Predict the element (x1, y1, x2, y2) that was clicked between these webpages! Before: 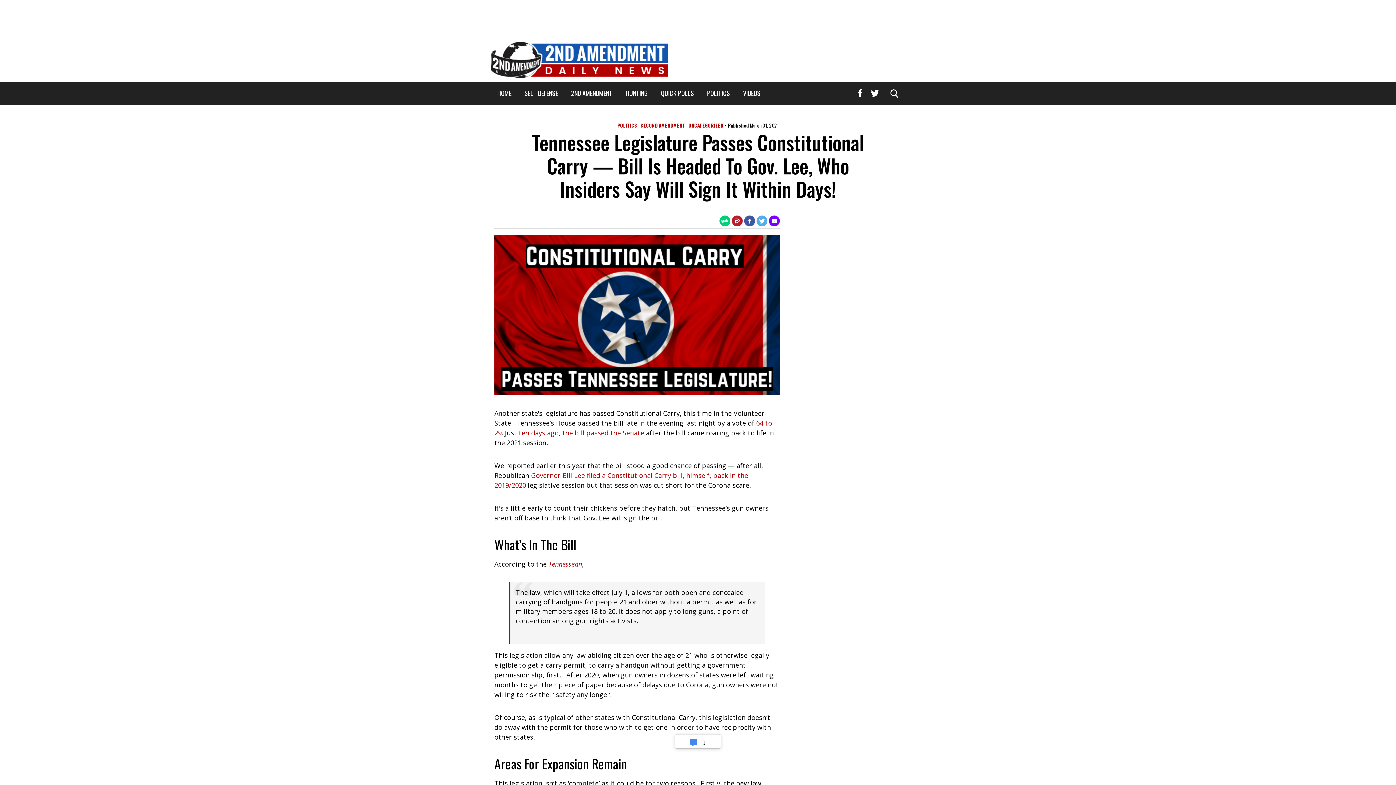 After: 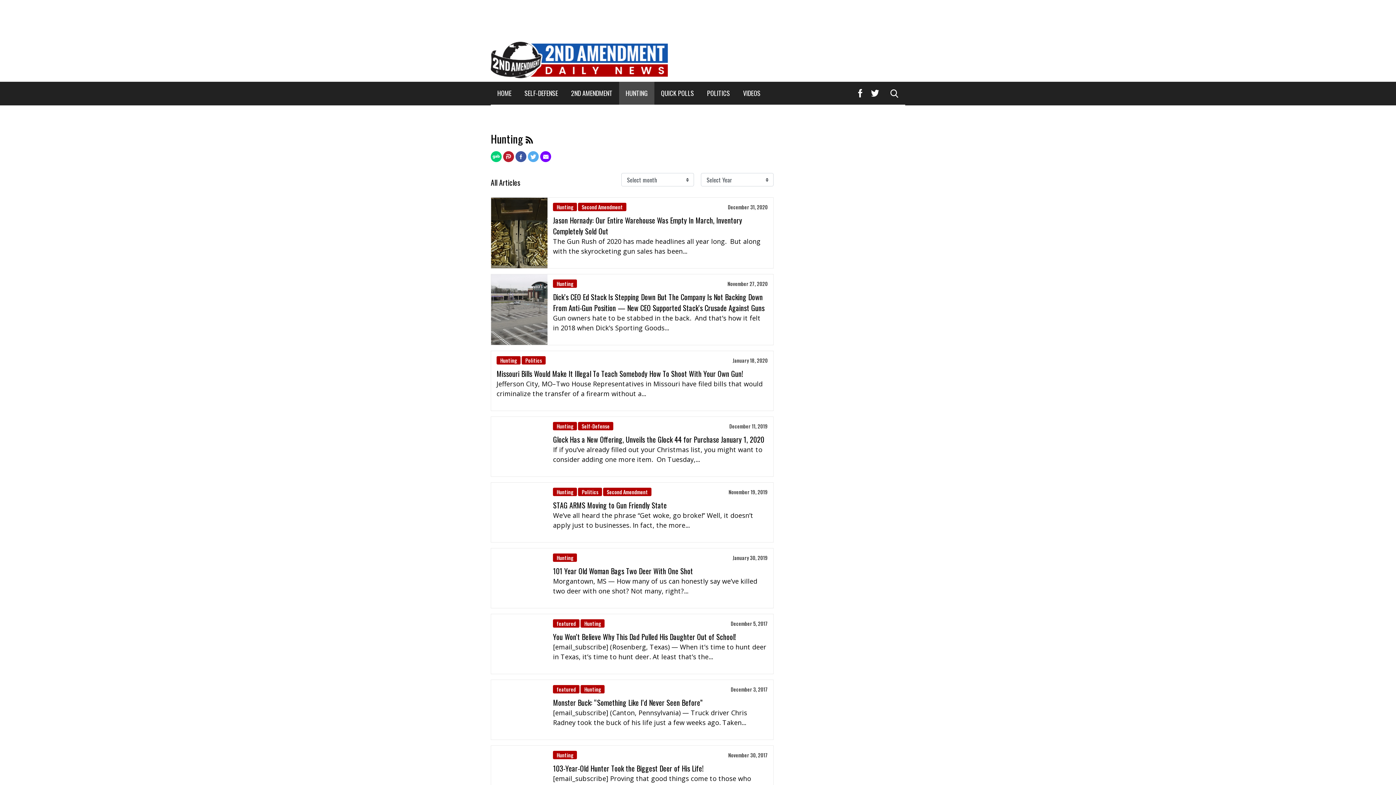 Action: label: HUNTING bbox: (619, 81, 654, 104)